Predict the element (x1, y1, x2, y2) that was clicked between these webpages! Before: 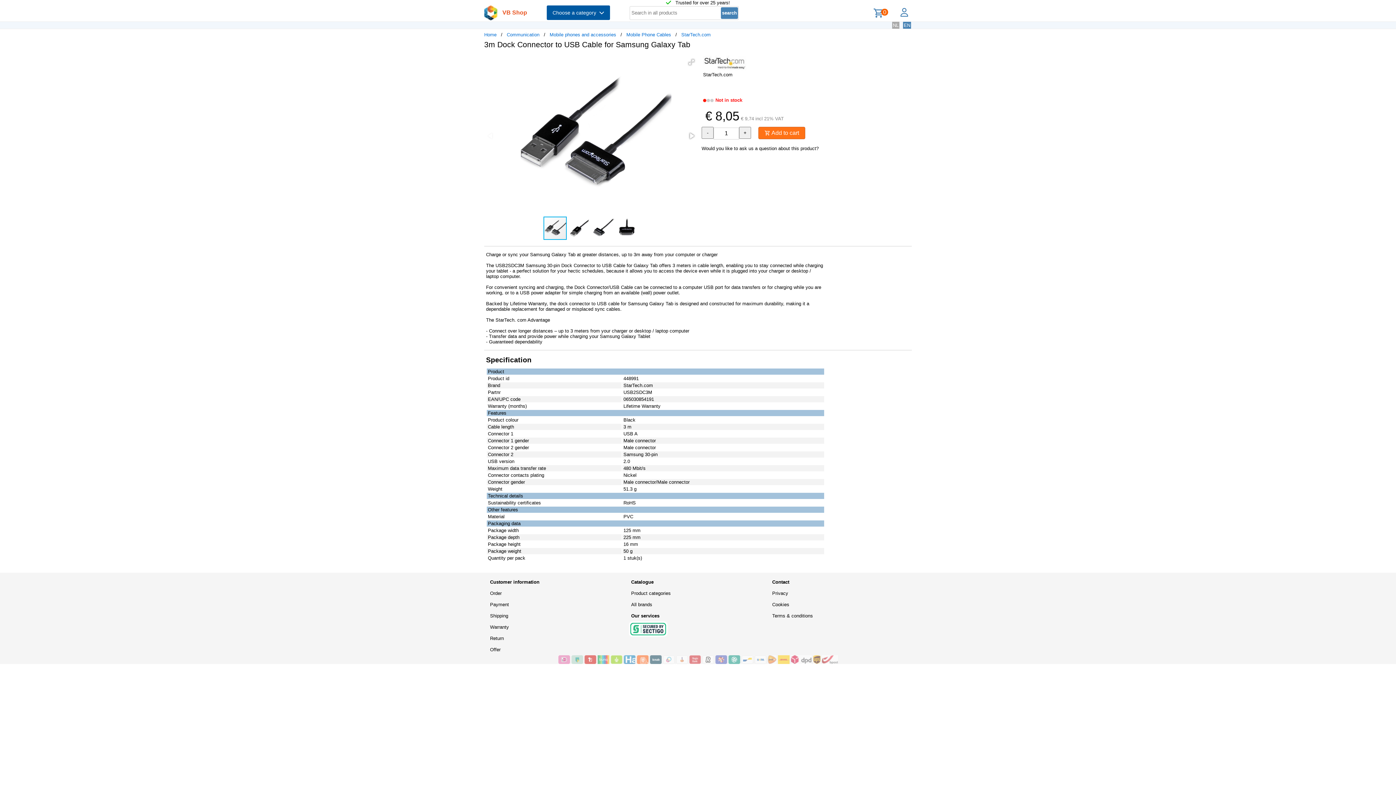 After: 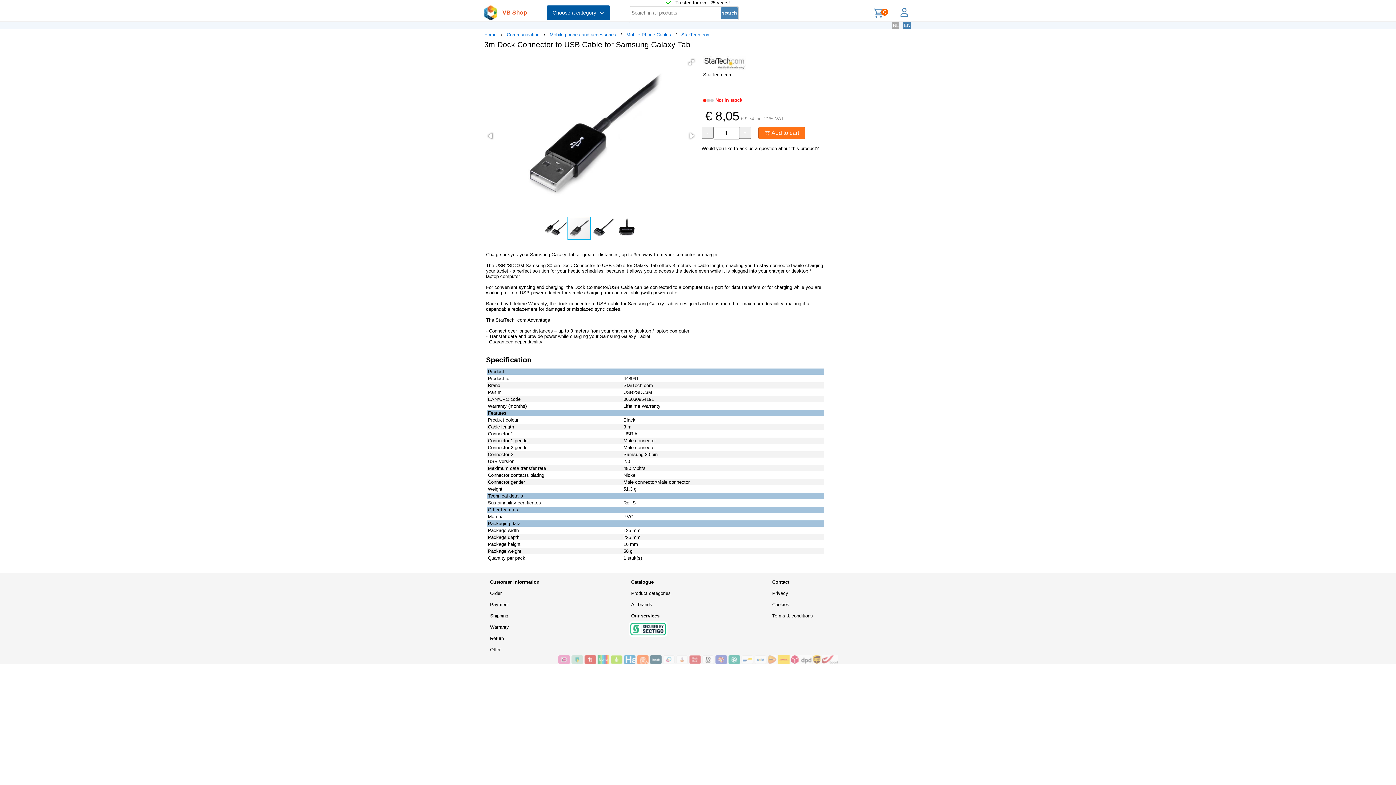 Action: bbox: (567, 216, 591, 240)